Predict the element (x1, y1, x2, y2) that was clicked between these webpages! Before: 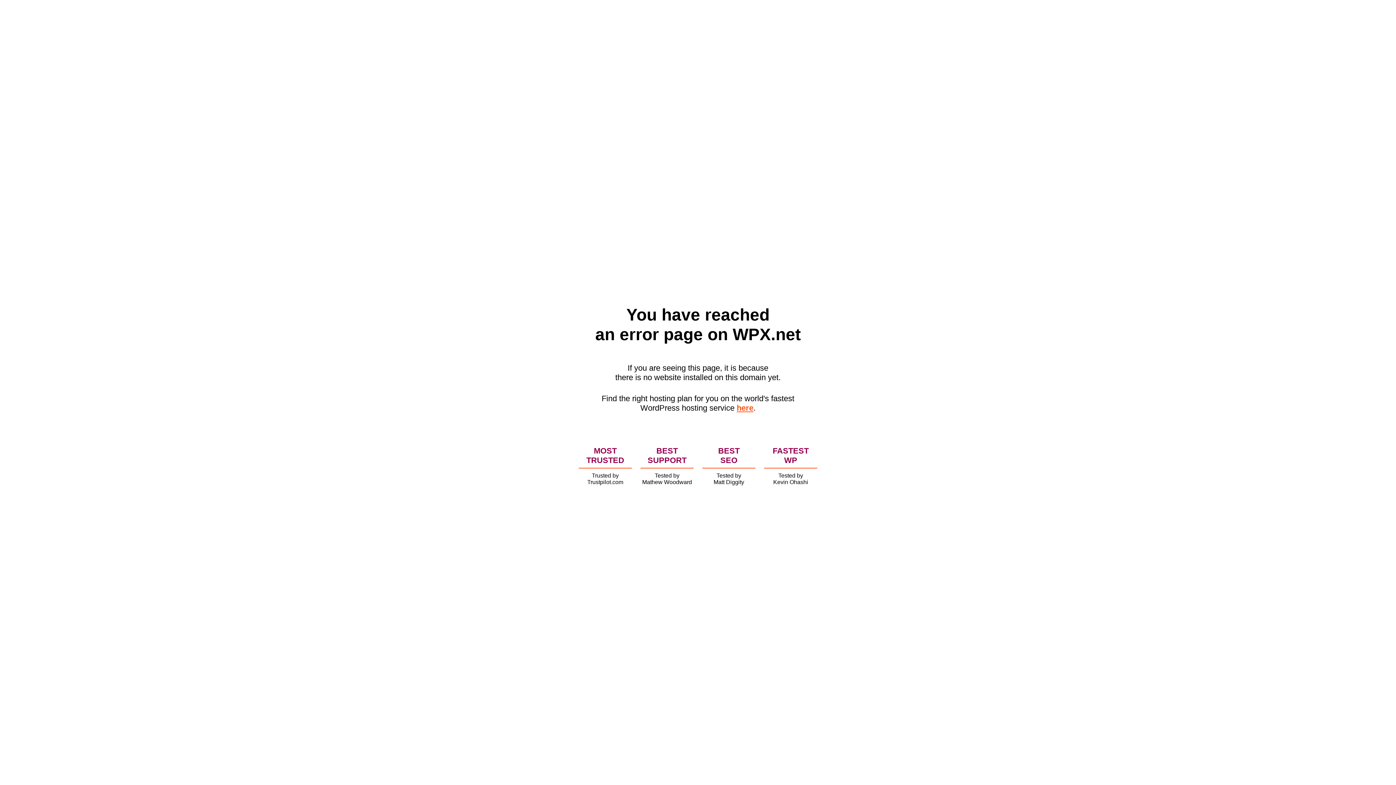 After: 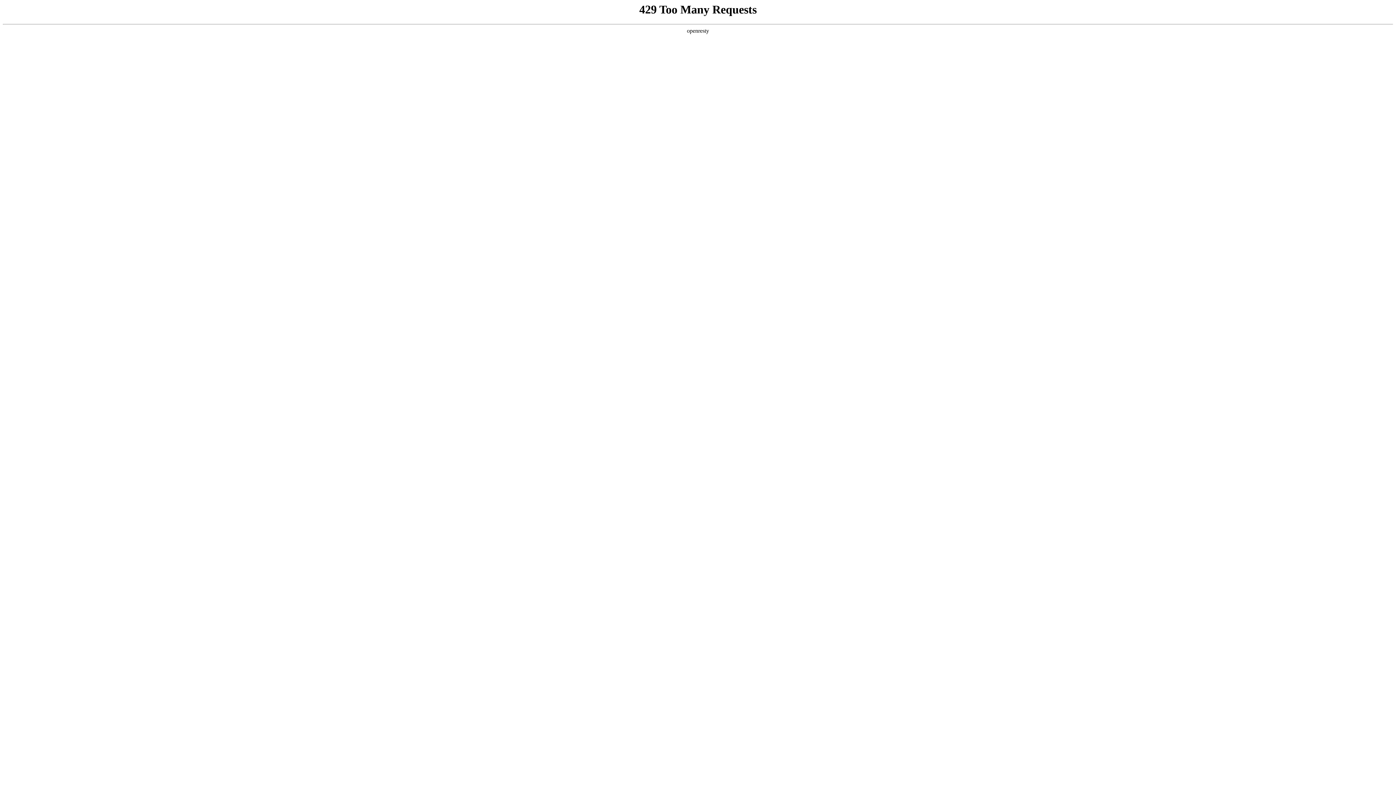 Action: label: here bbox: (736, 403, 753, 412)